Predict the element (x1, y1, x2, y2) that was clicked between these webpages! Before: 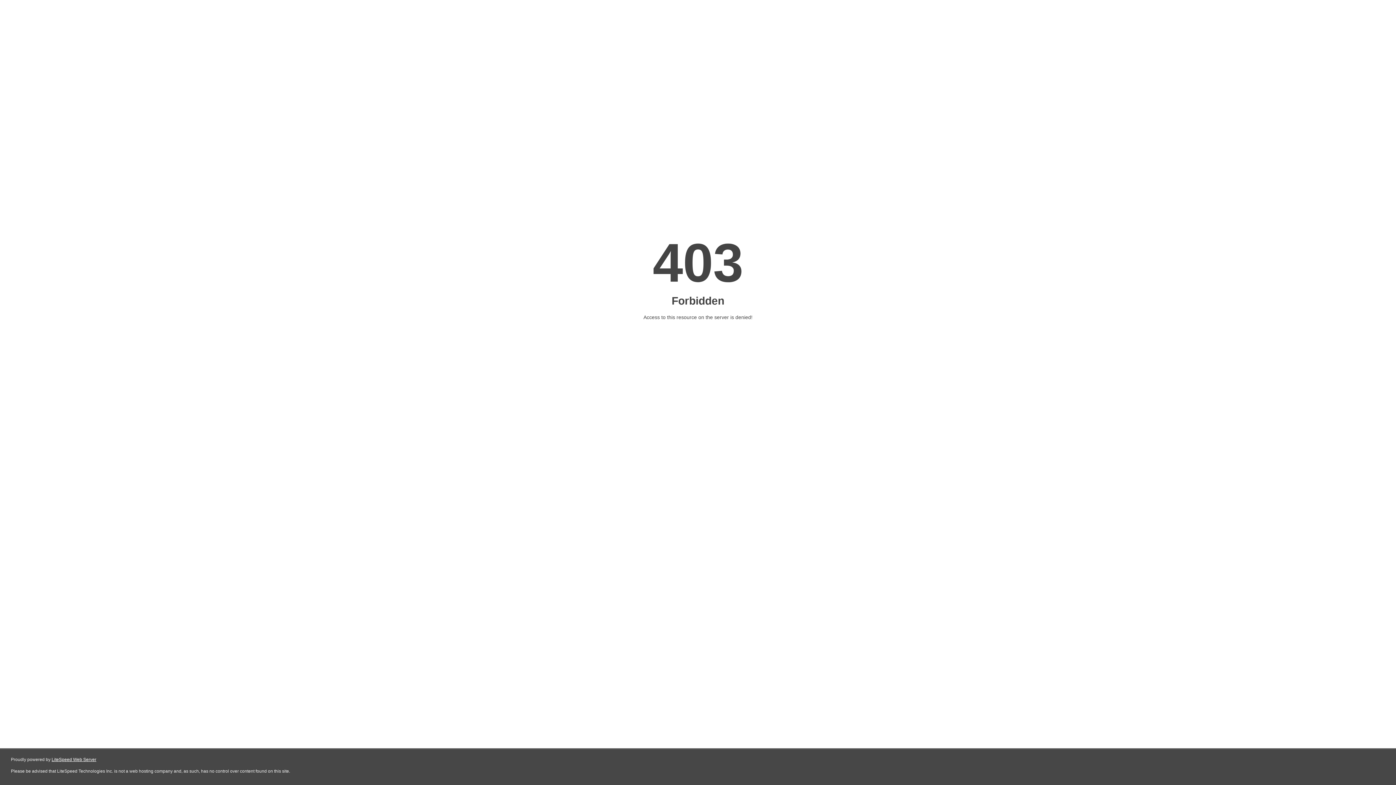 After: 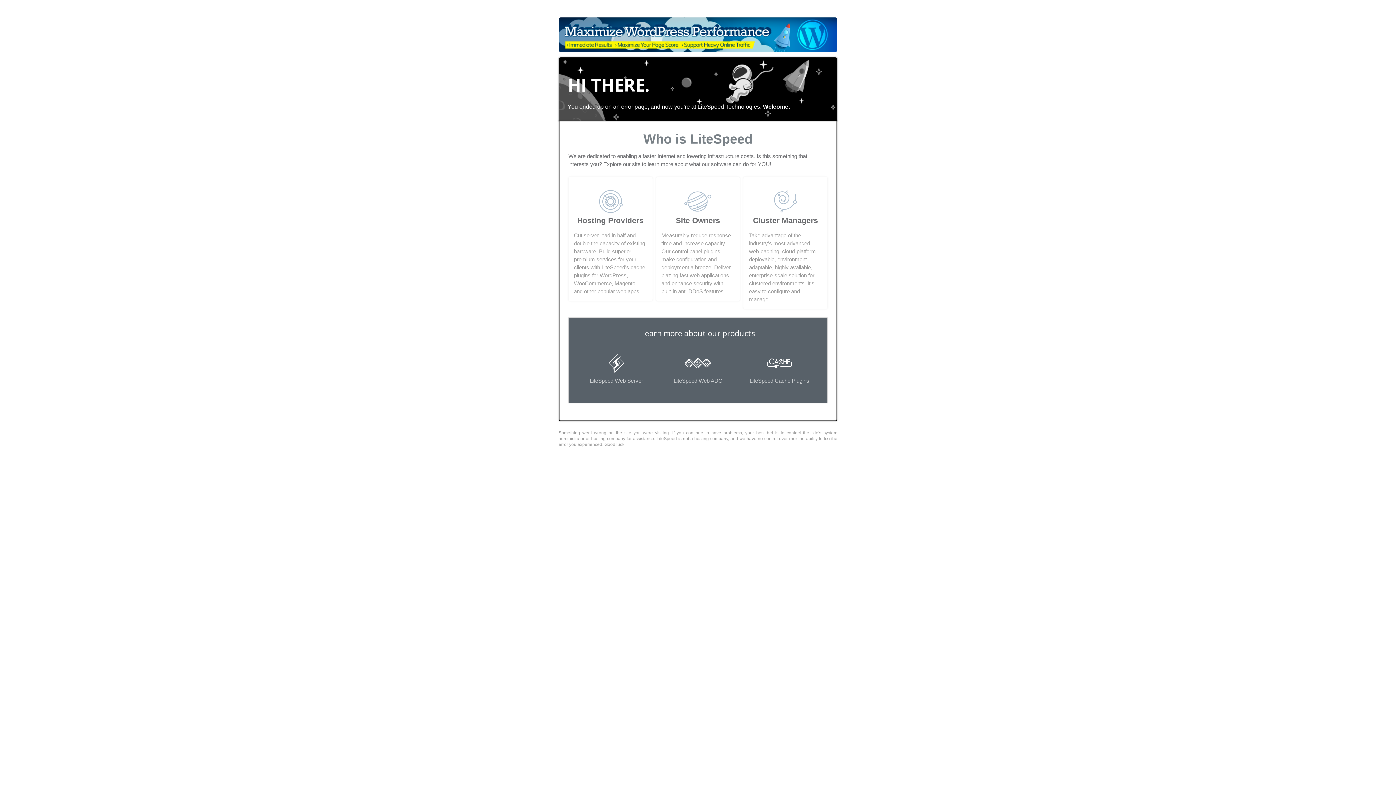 Action: bbox: (51, 757, 96, 762) label: LiteSpeed Web Server